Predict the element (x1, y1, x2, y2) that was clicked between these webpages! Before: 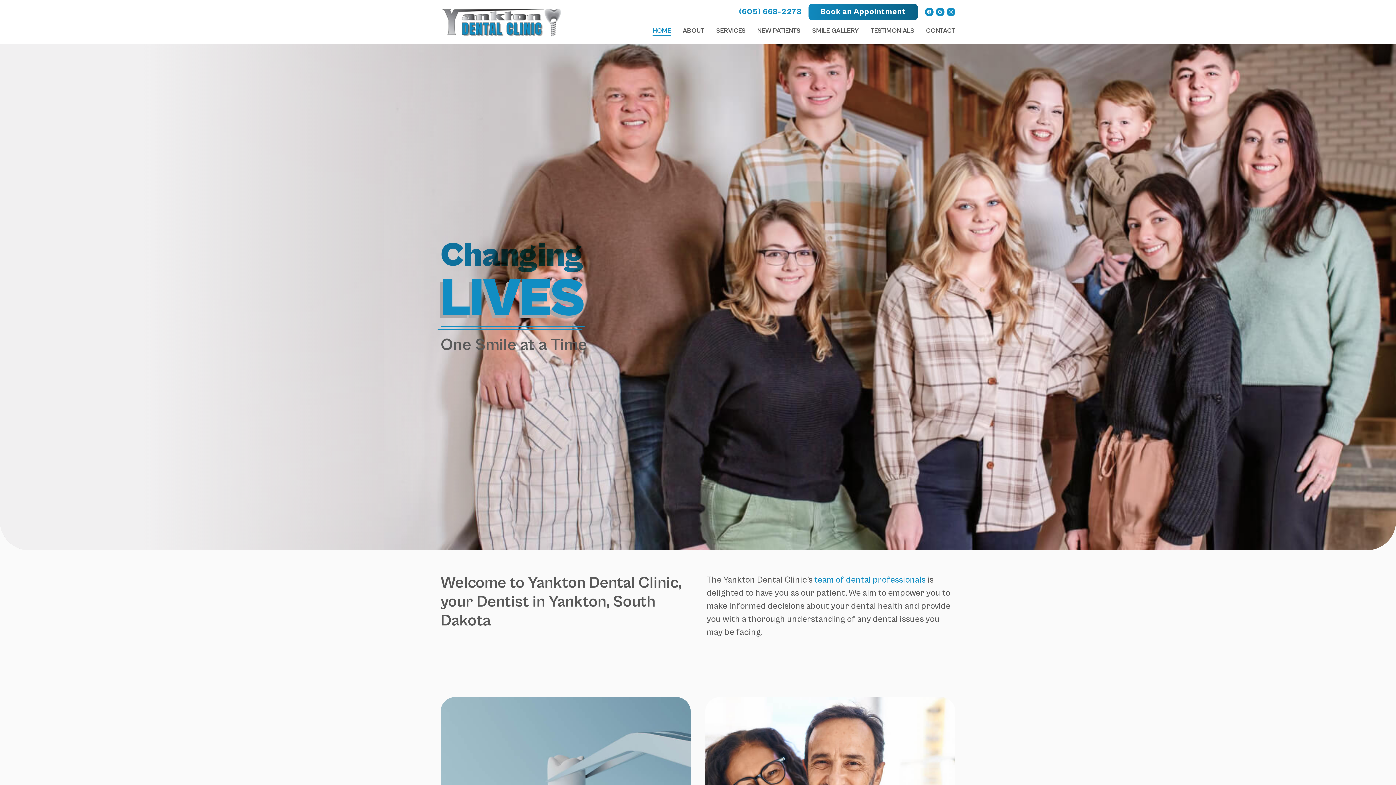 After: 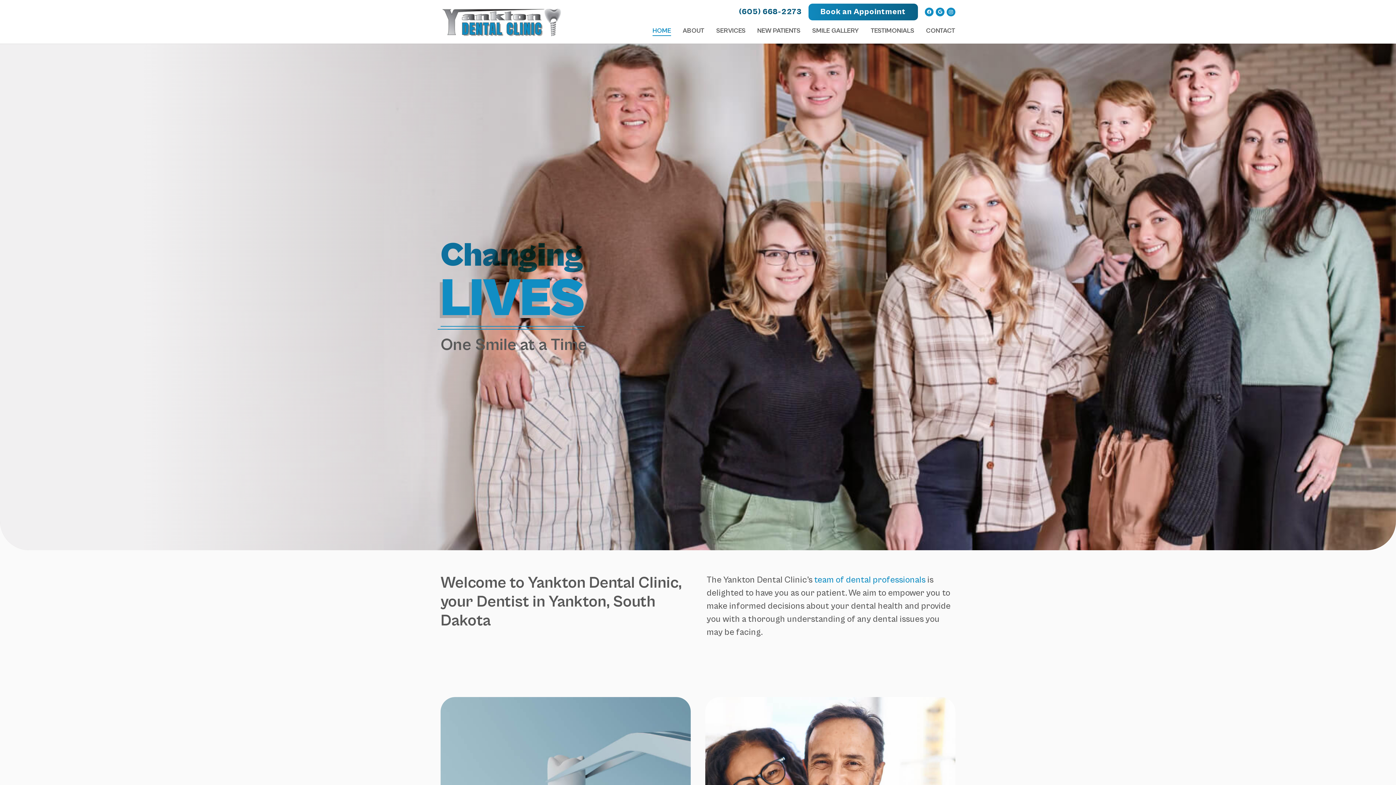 Action: label: (605) 668-2273 bbox: (739, 7, 801, 16)